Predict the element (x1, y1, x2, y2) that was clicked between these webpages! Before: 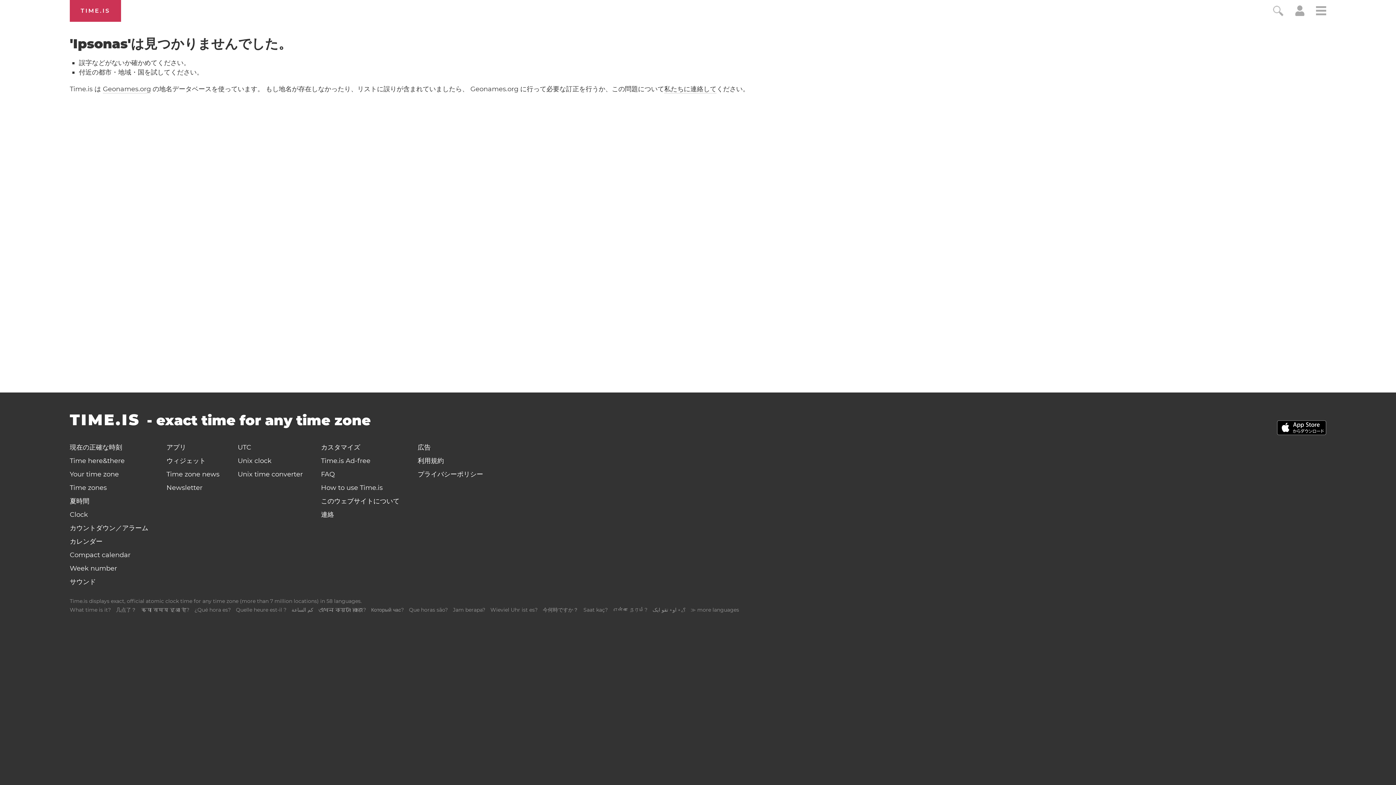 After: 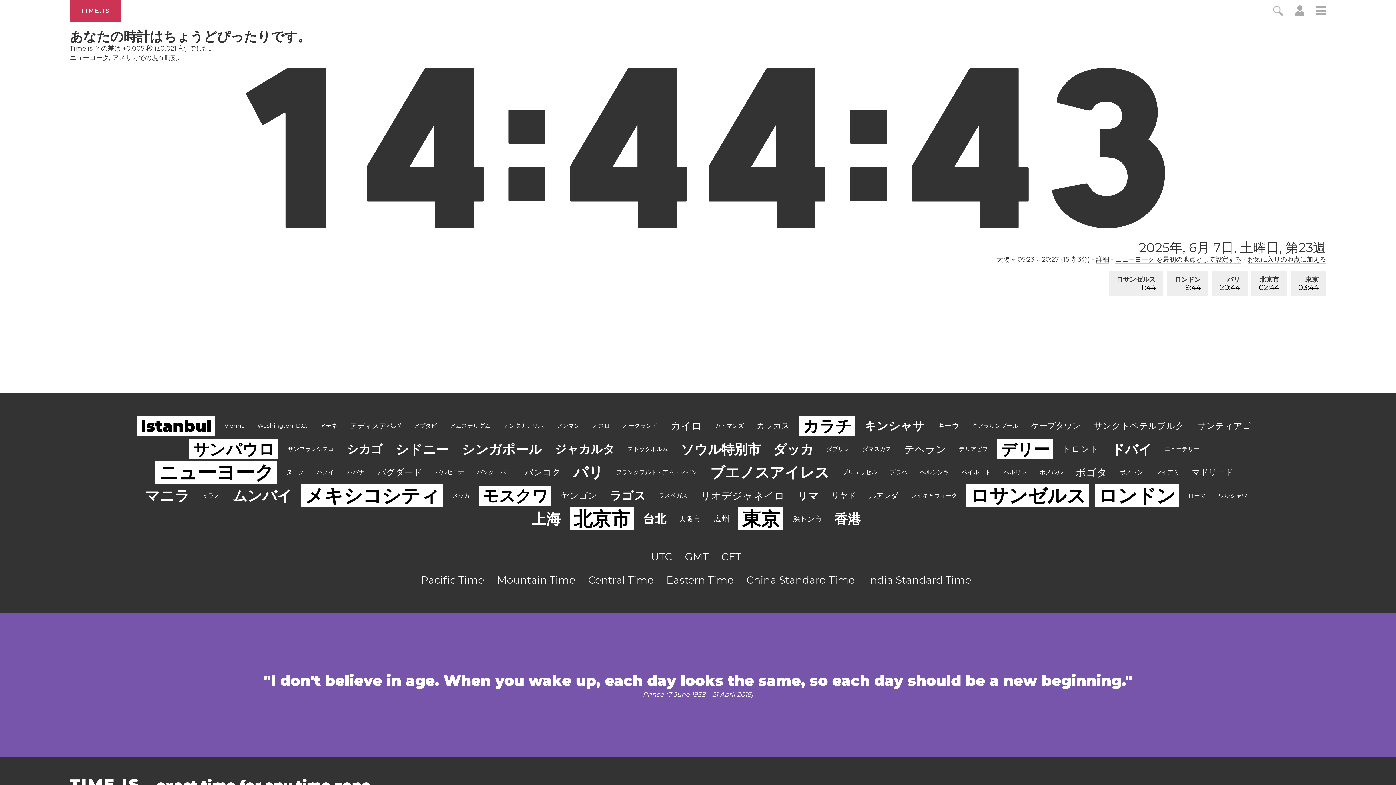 Action: label: 現在の正確な時刻 bbox: (66, 441, 125, 453)